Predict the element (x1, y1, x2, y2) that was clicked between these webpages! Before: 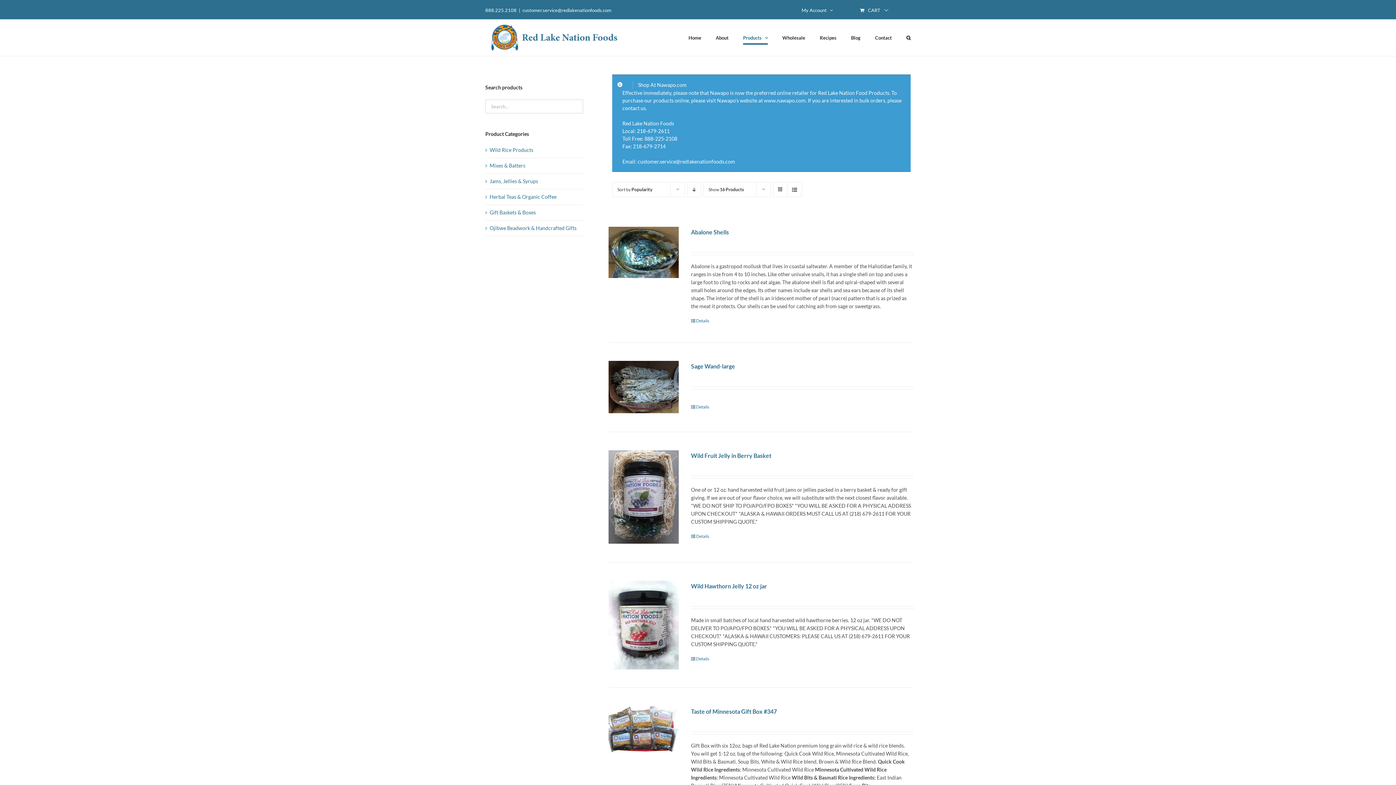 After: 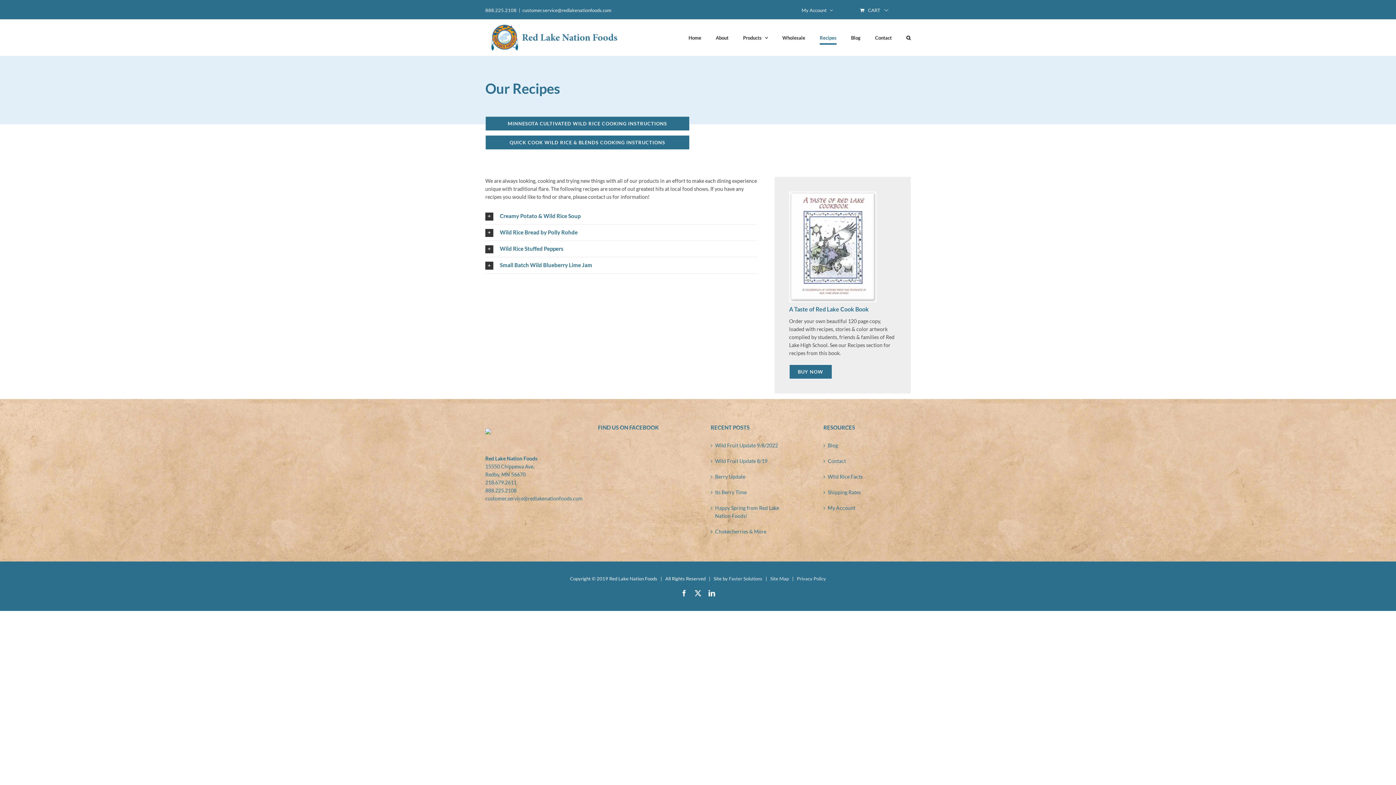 Action: bbox: (820, 19, 836, 56) label: Recipes